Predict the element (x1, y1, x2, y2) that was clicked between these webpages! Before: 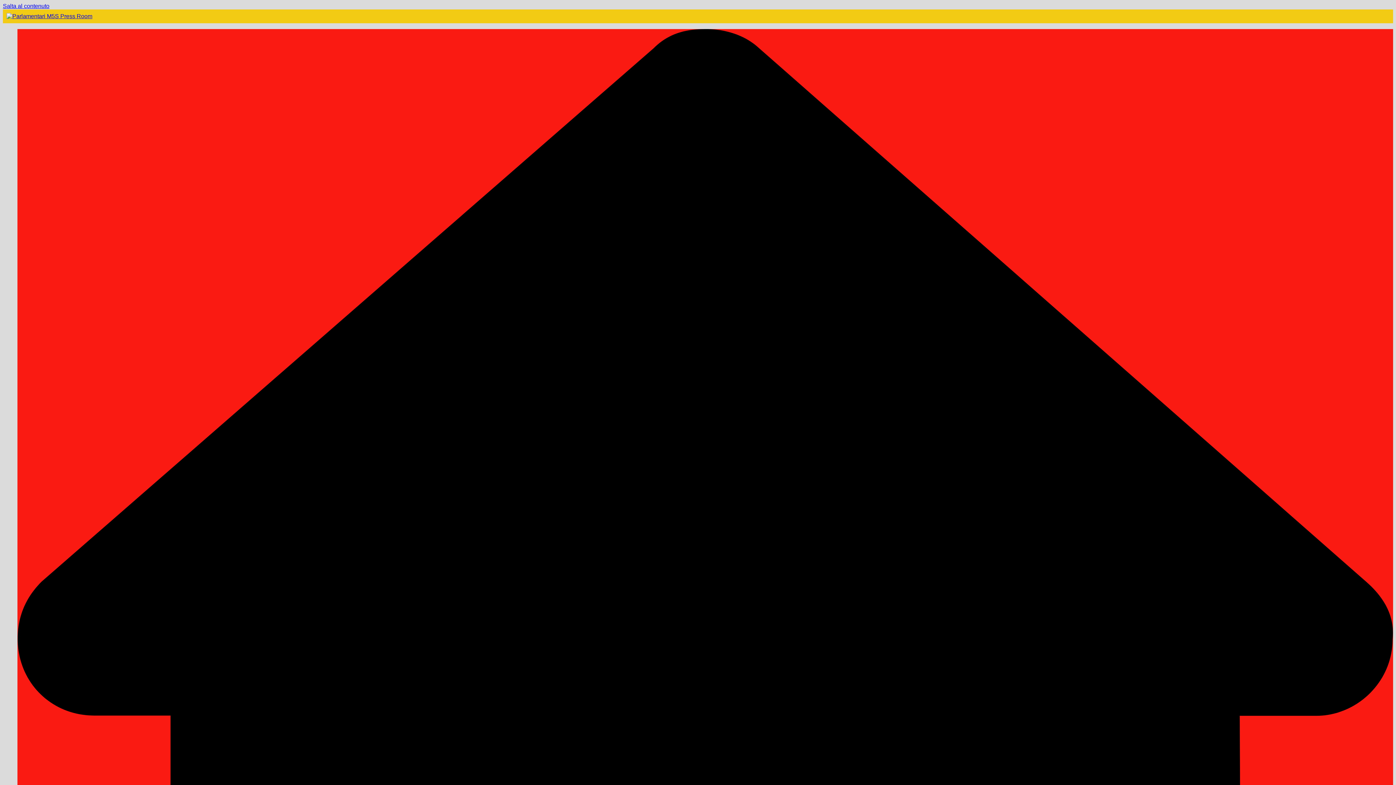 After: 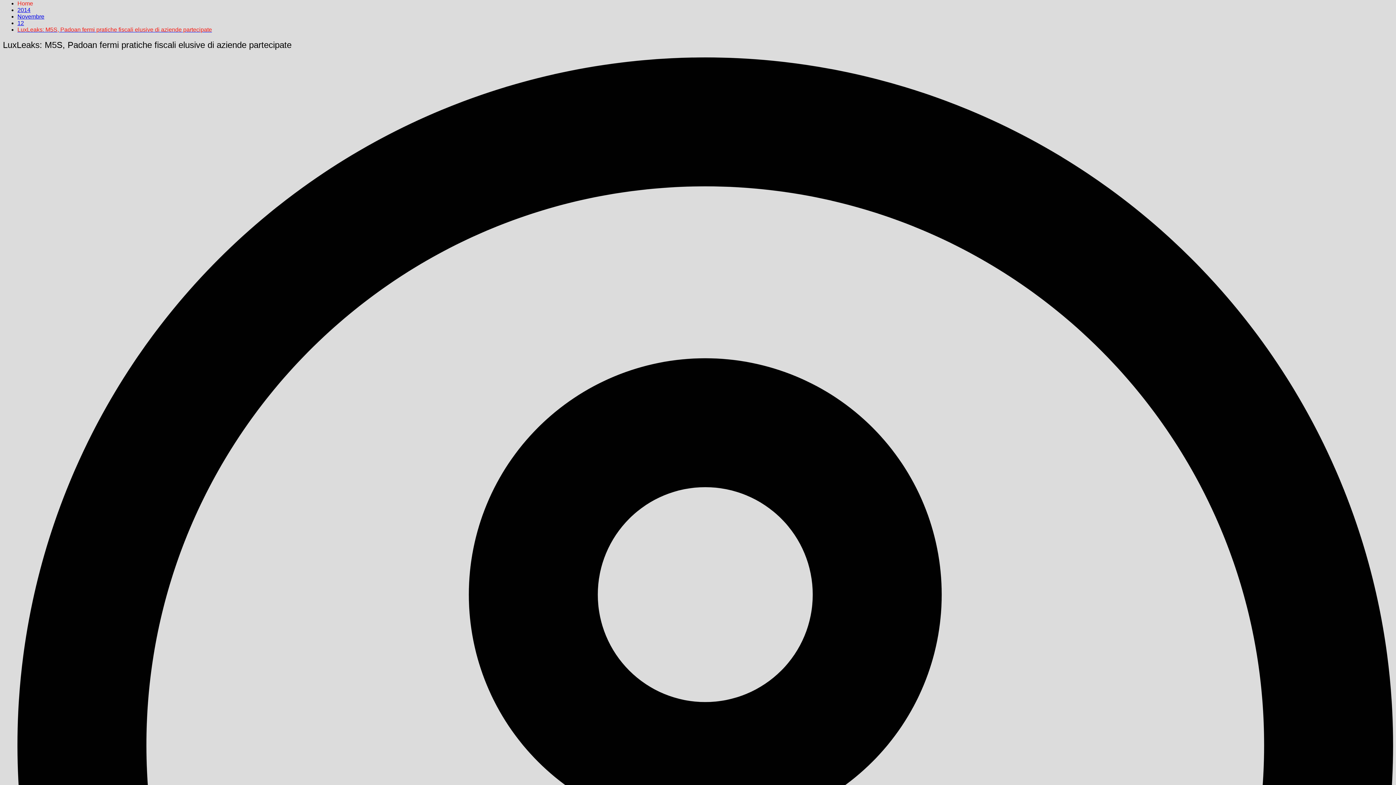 Action: label: Salta al contenuto bbox: (2, 2, 49, 9)